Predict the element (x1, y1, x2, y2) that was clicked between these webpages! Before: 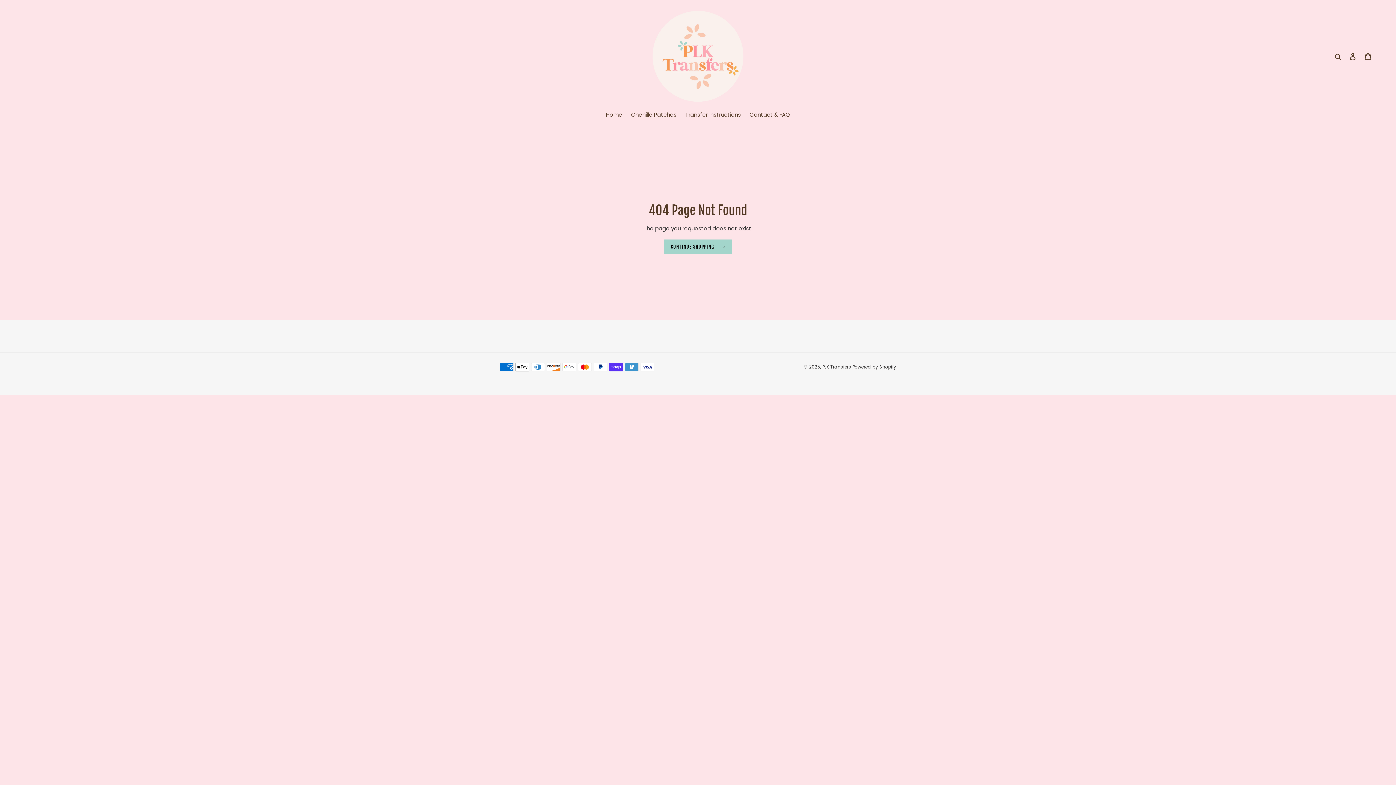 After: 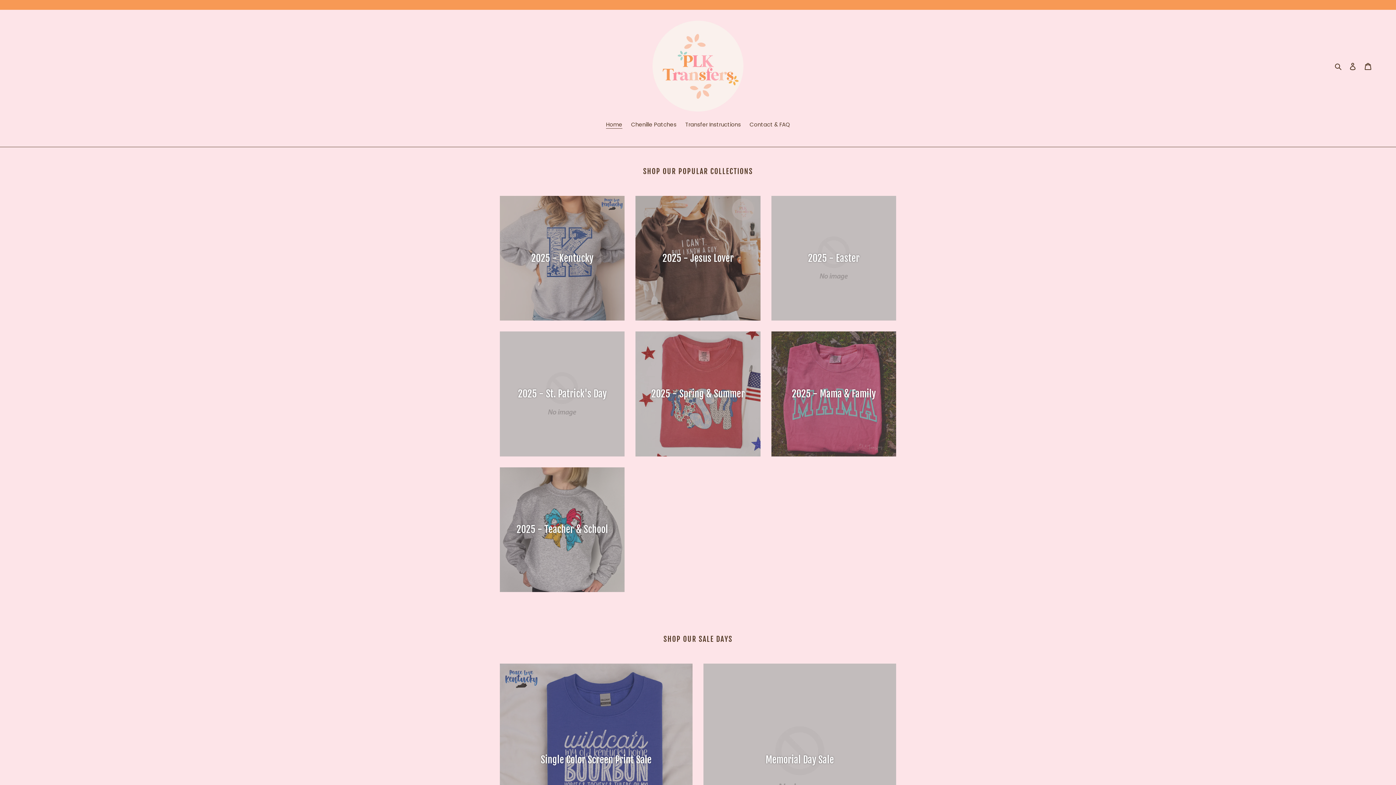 Action: label: PLK Transfers bbox: (822, 364, 851, 370)